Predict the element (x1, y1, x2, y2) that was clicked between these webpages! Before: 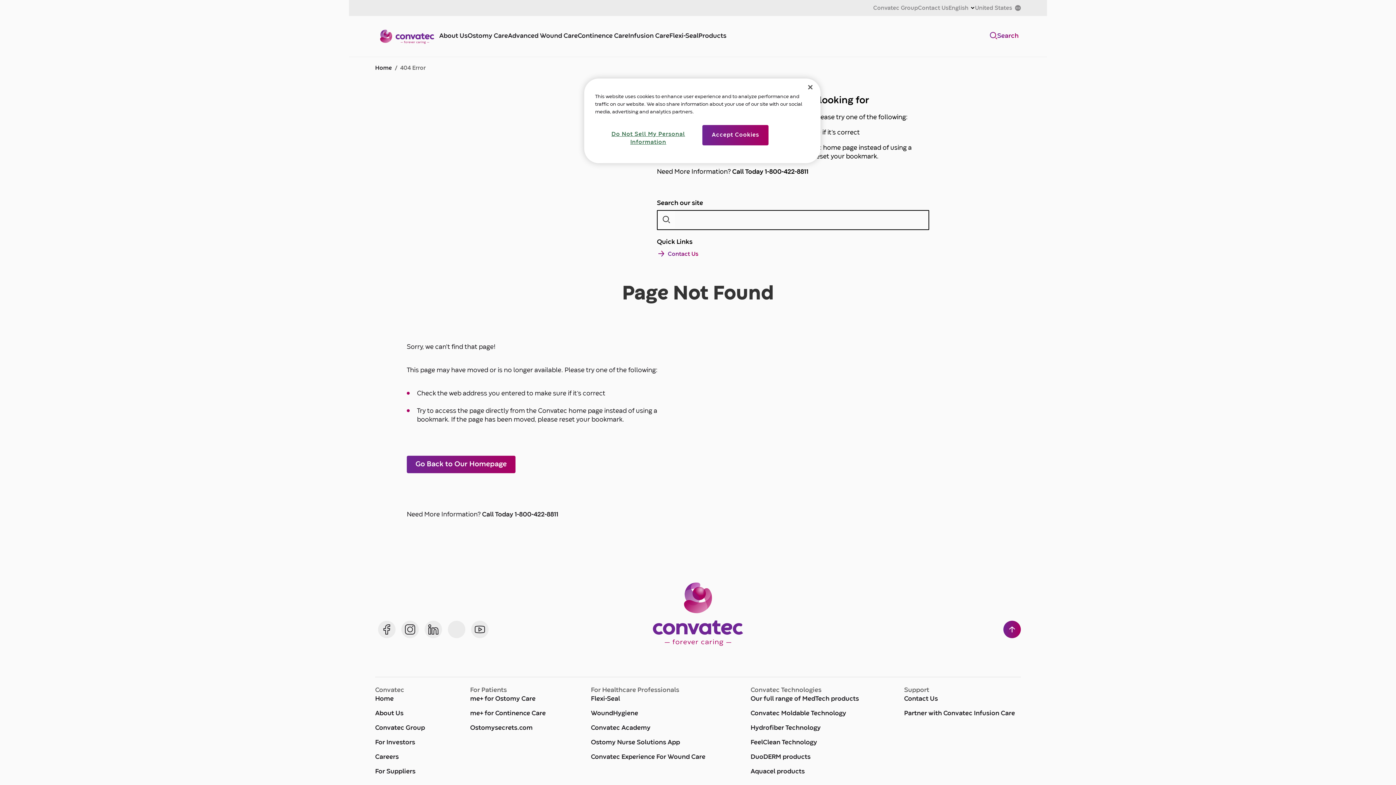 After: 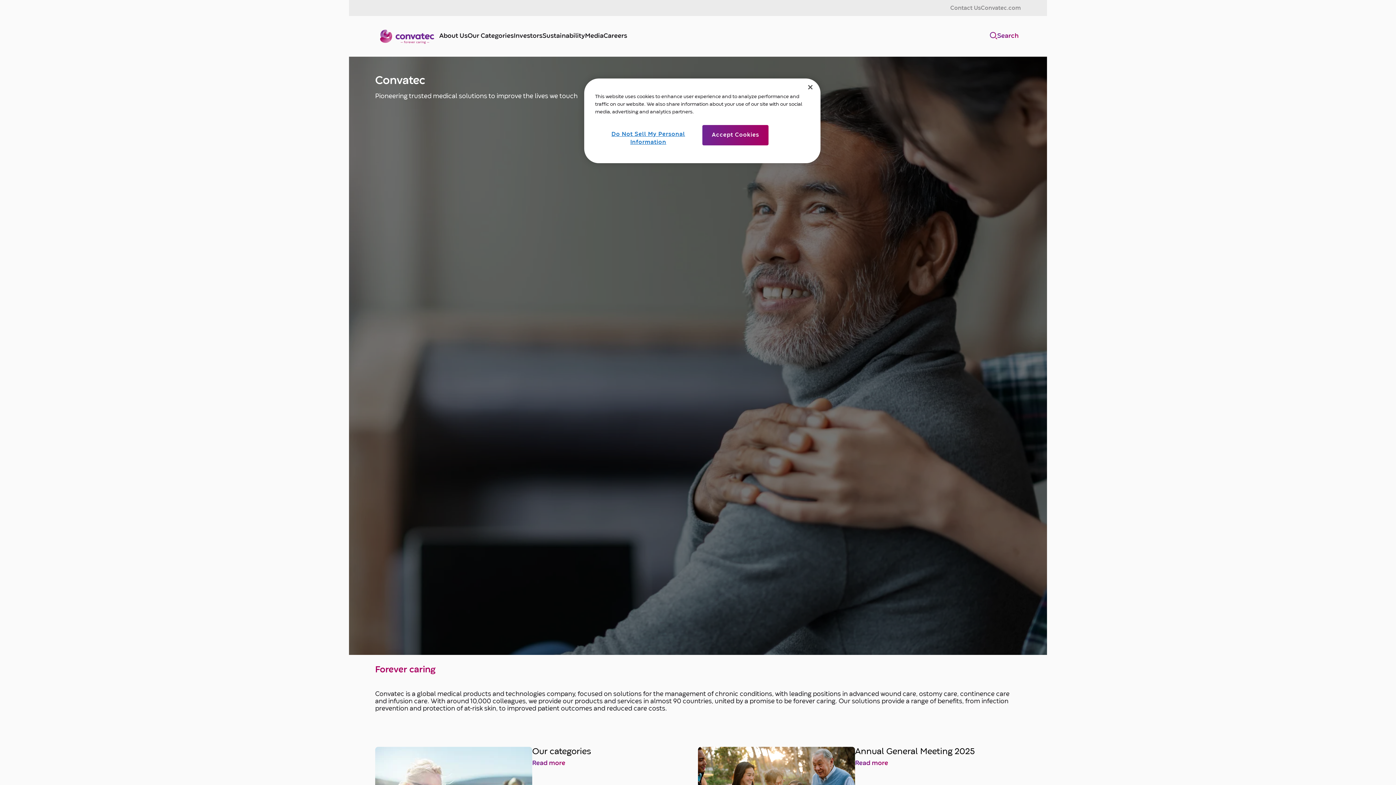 Action: label:  Convatec Group bbox: (375, 724, 425, 733)